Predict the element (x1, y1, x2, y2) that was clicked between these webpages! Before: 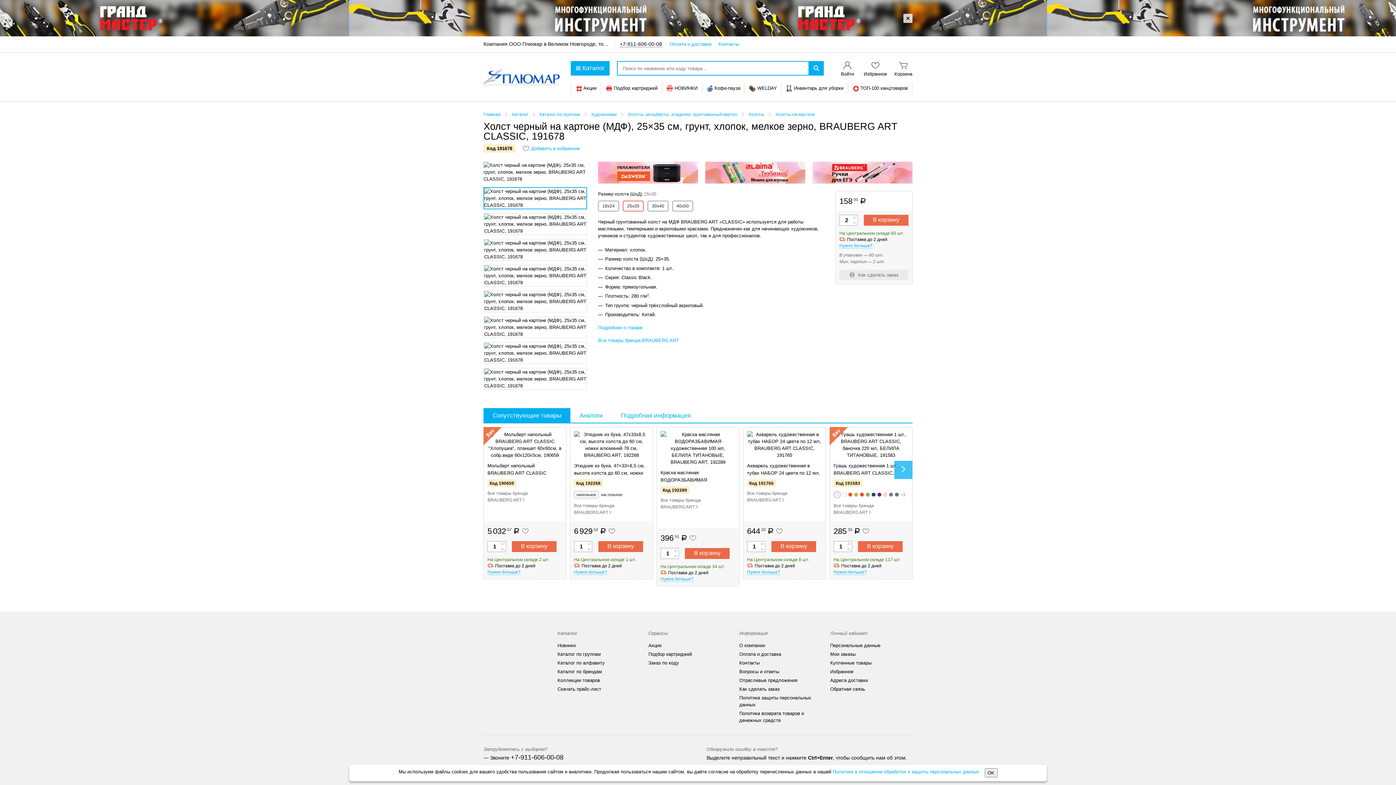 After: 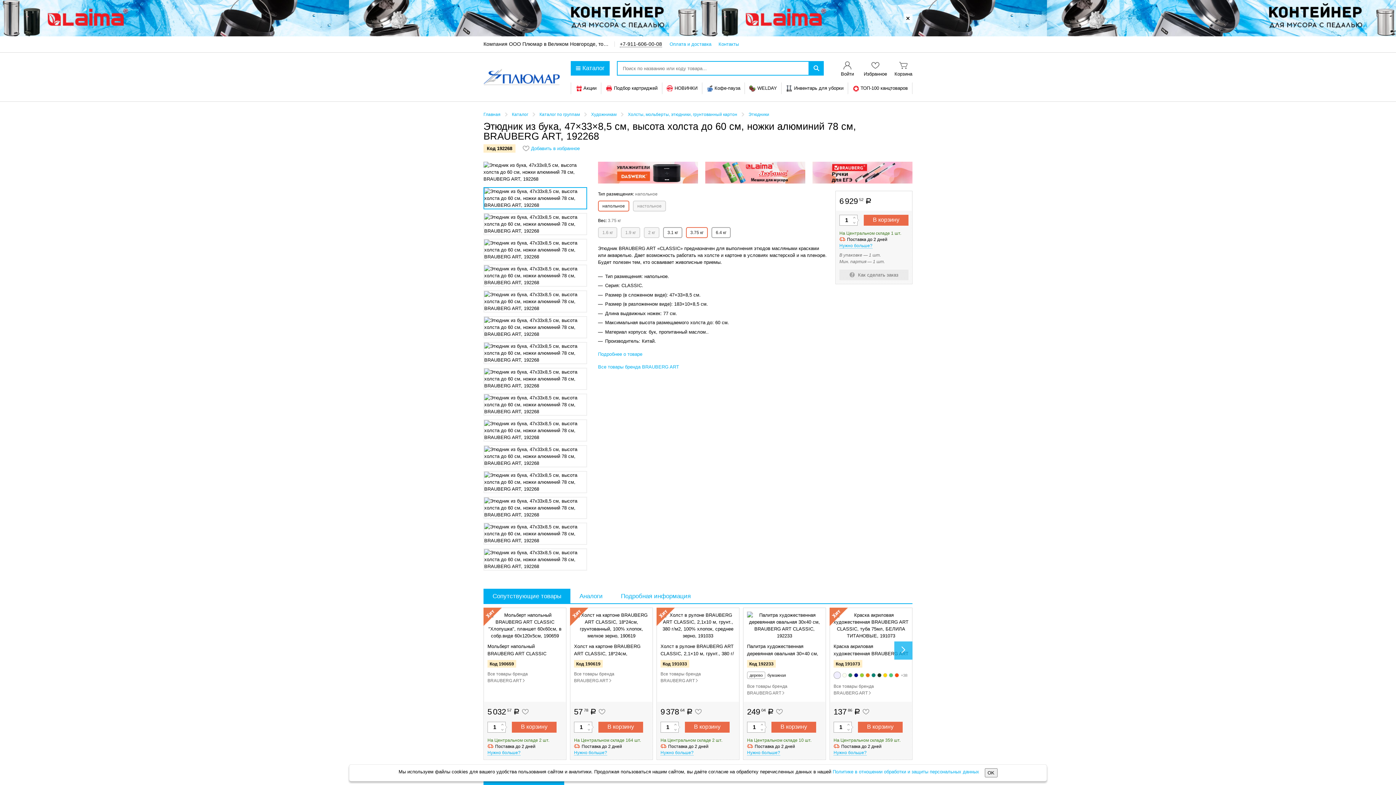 Action: label: Этюдник из бука, 47×33×8,5 см, высота холста до 60 см, ножки алюминий 78 см, BRAUBERG ART, 192268 bbox: (574, 430, 649, 477)